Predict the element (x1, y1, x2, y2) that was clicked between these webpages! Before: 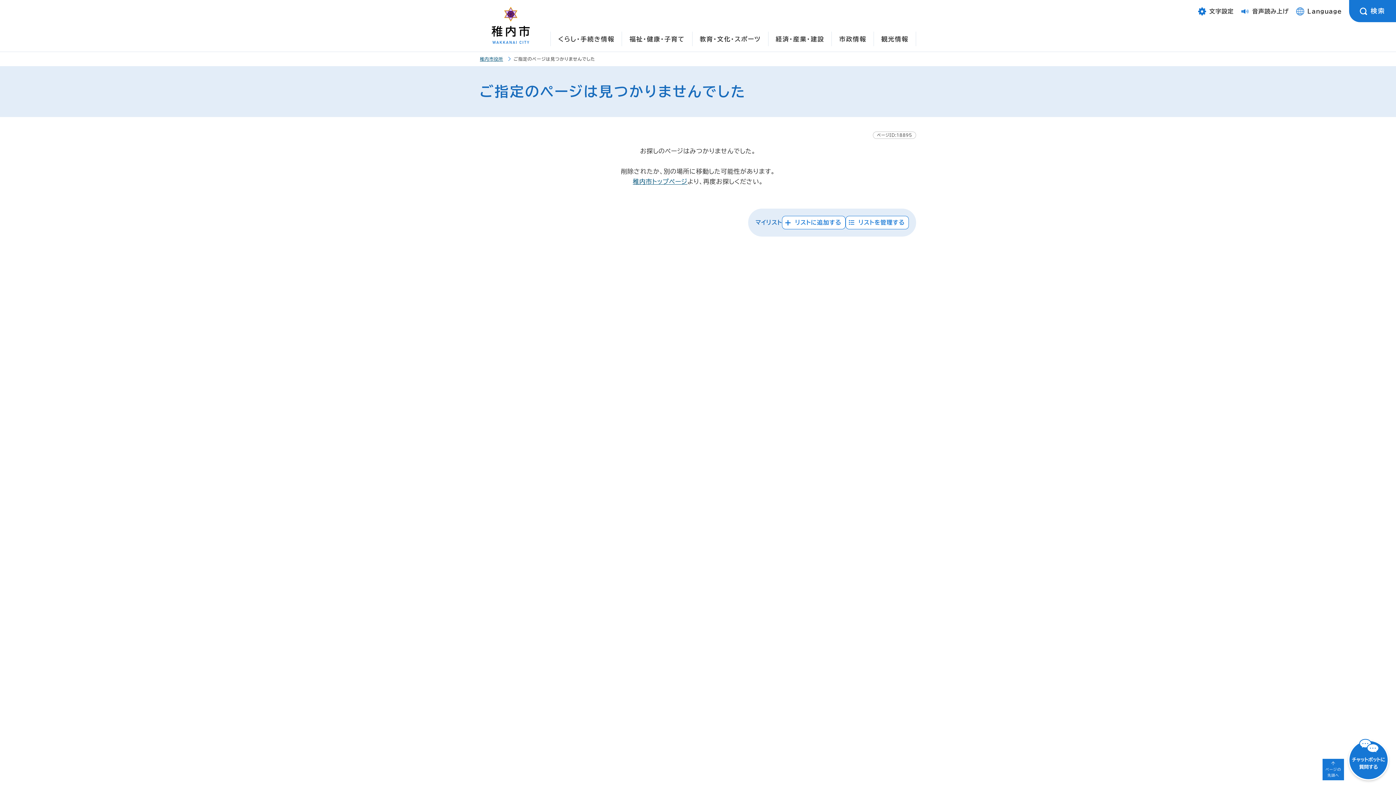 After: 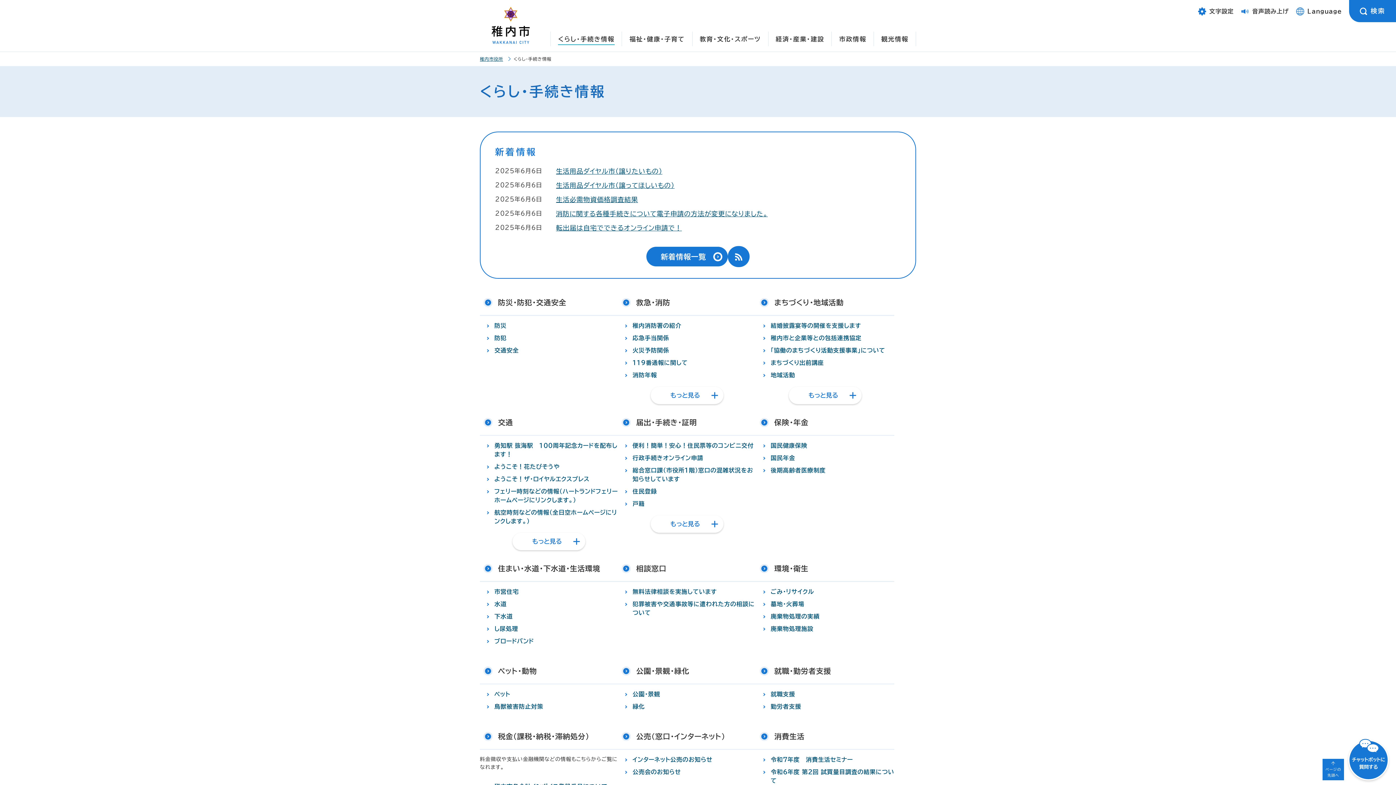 Action: label: くらし・手続き情報 bbox: (550, 32, 621, 44)